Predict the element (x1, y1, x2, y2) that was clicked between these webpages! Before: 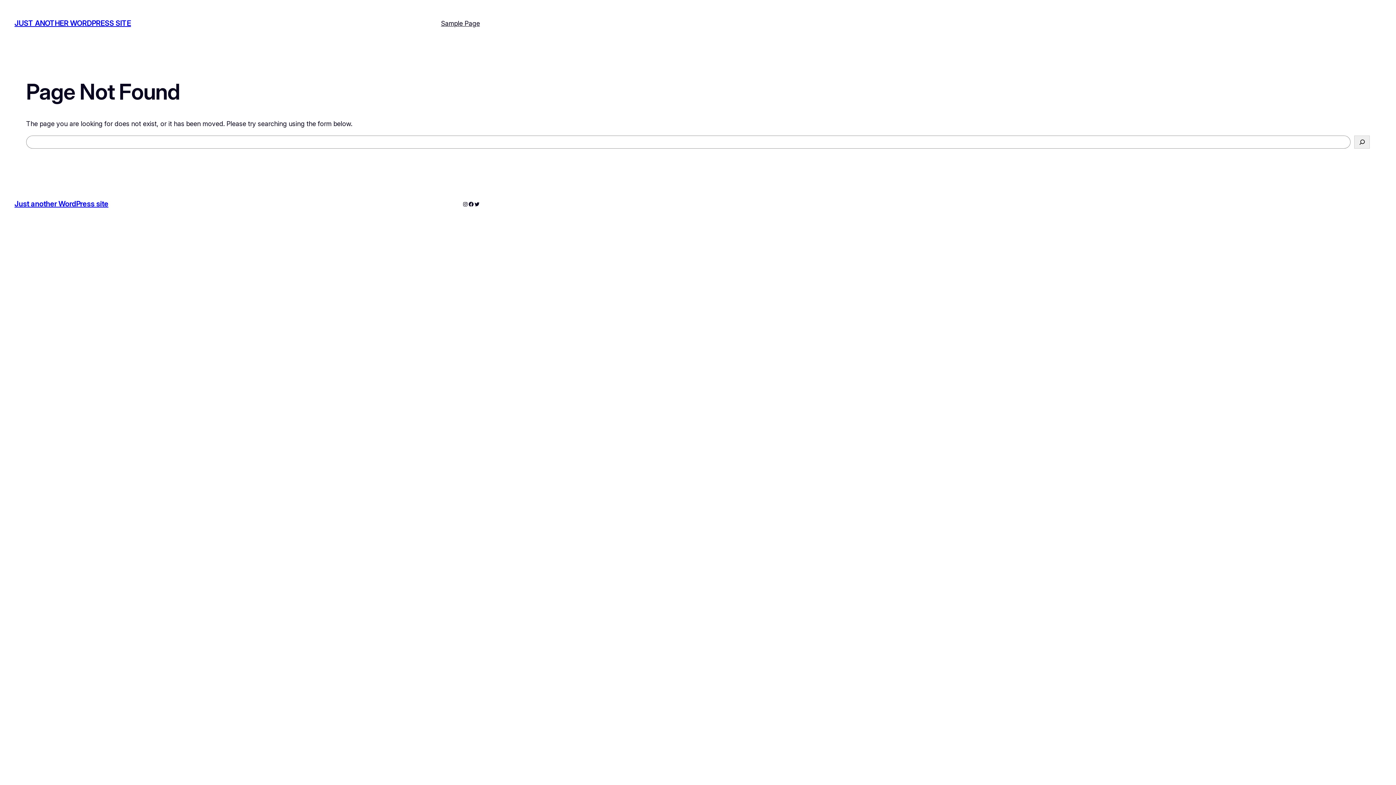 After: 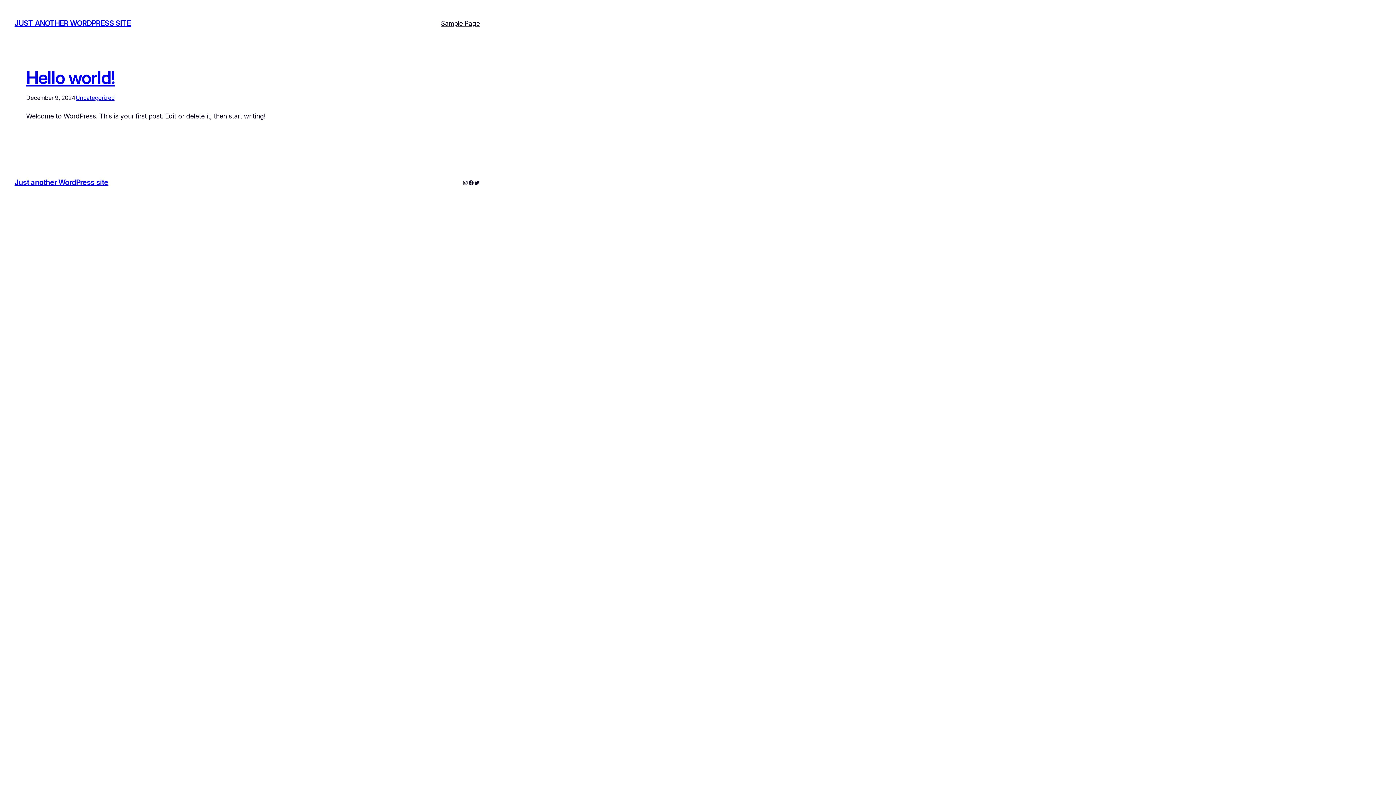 Action: bbox: (14, 199, 108, 208) label: Just another WordPress site